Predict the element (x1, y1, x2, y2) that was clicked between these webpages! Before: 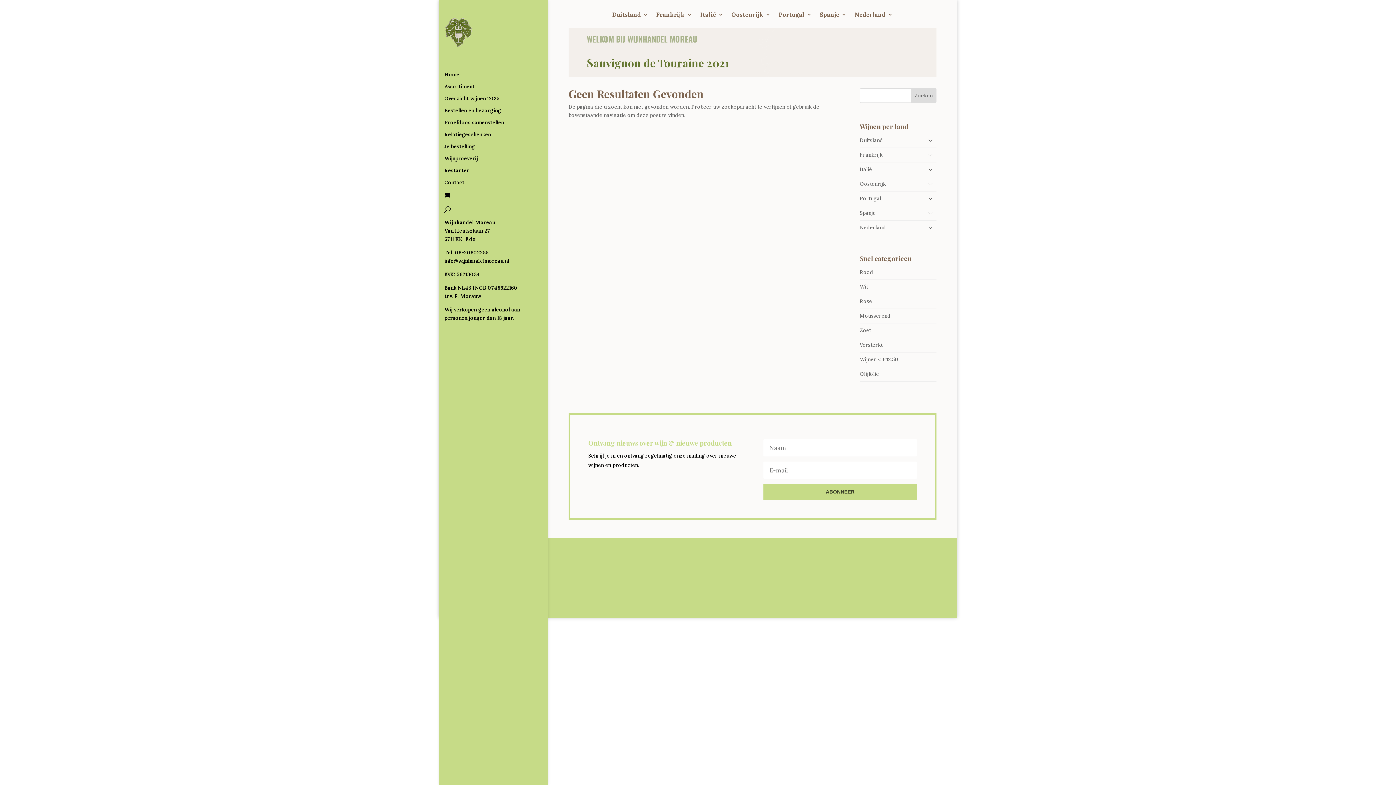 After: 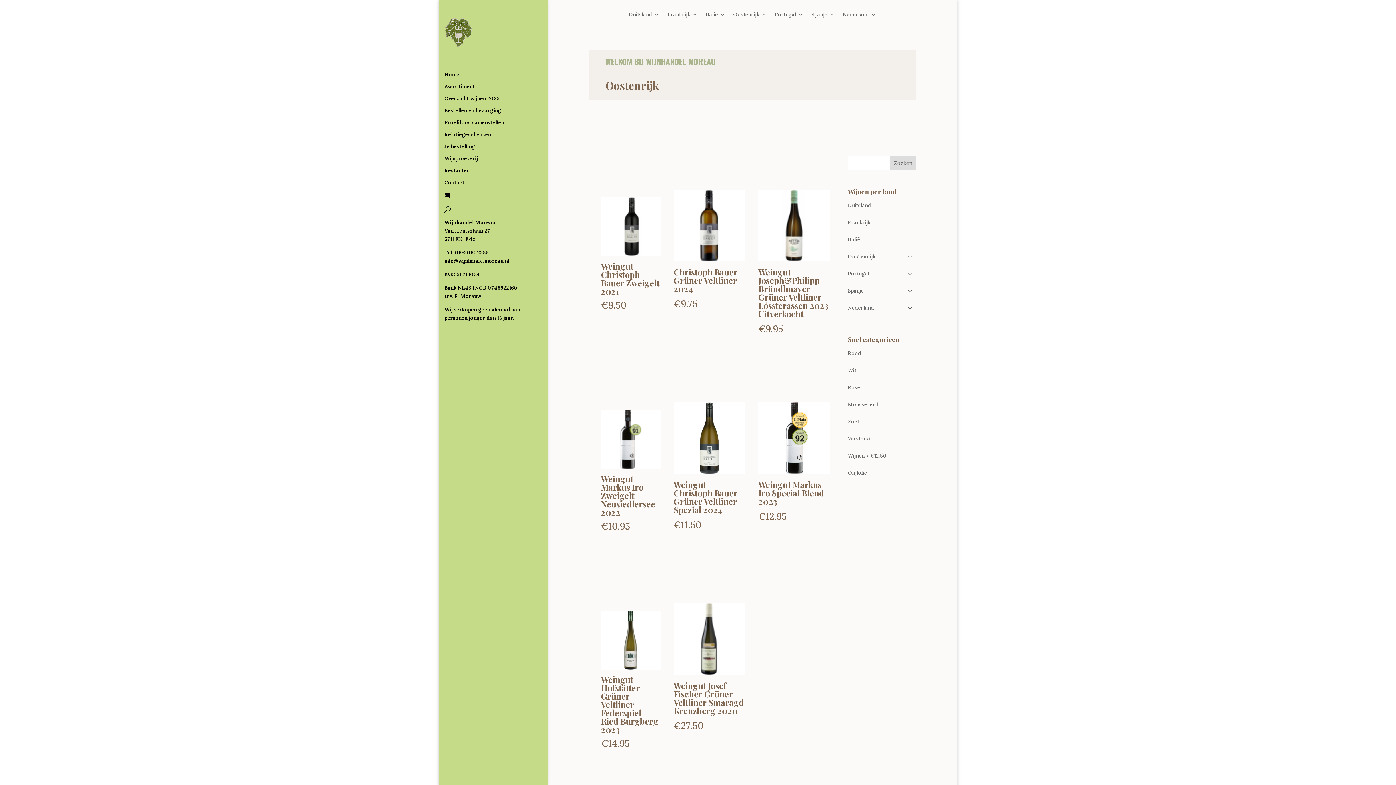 Action: label: Oostenrijk bbox: (731, 12, 770, 27)